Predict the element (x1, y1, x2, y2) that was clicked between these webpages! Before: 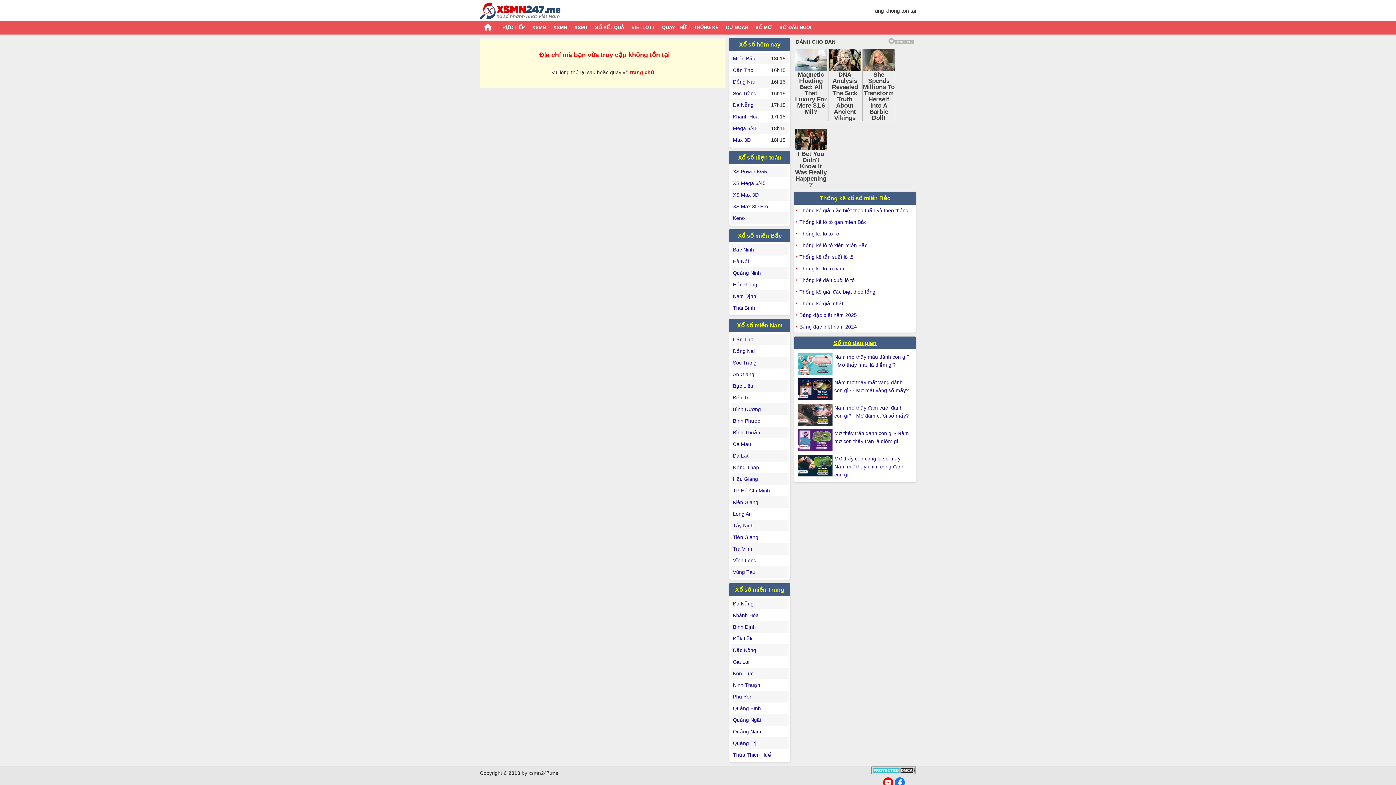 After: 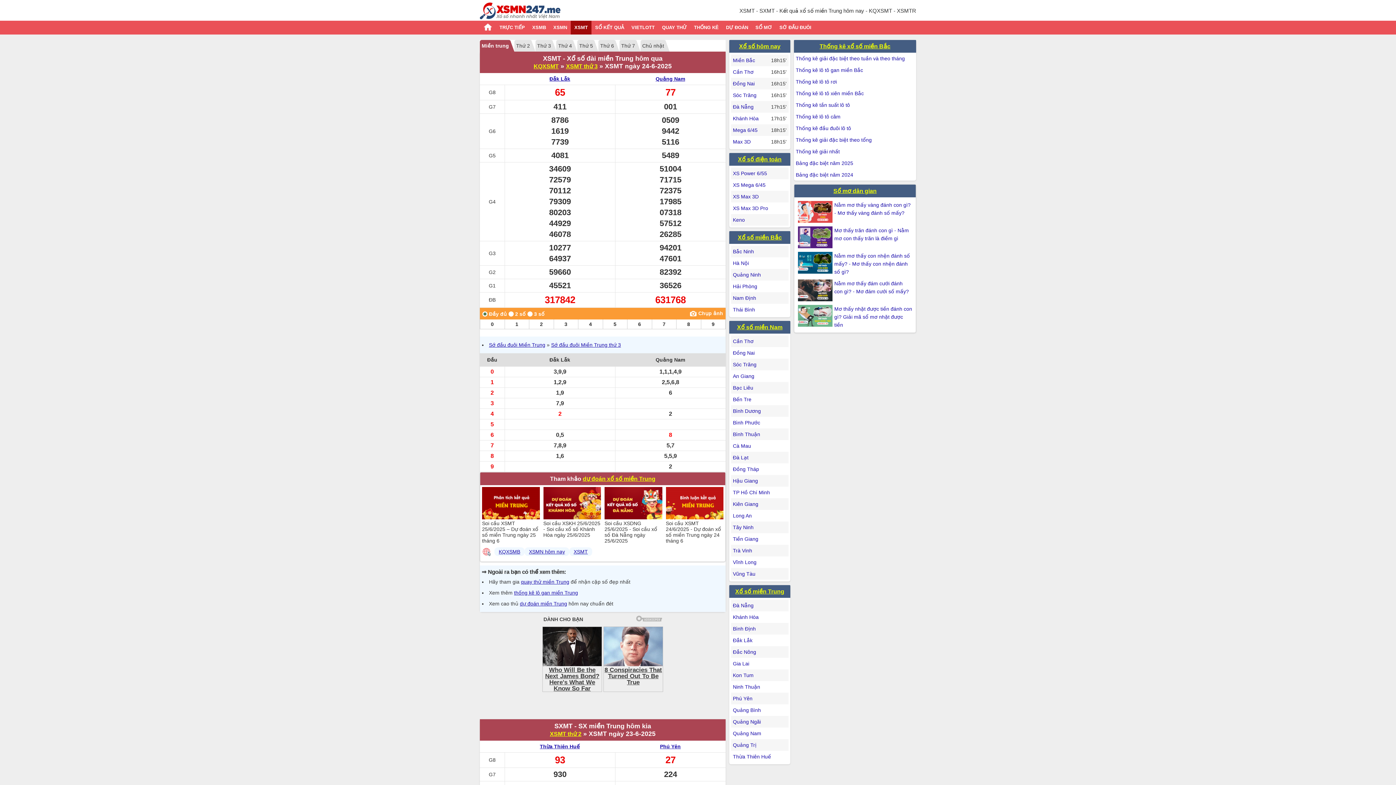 Action: label: Xổ số miền Trung bbox: (735, 586, 784, 593)